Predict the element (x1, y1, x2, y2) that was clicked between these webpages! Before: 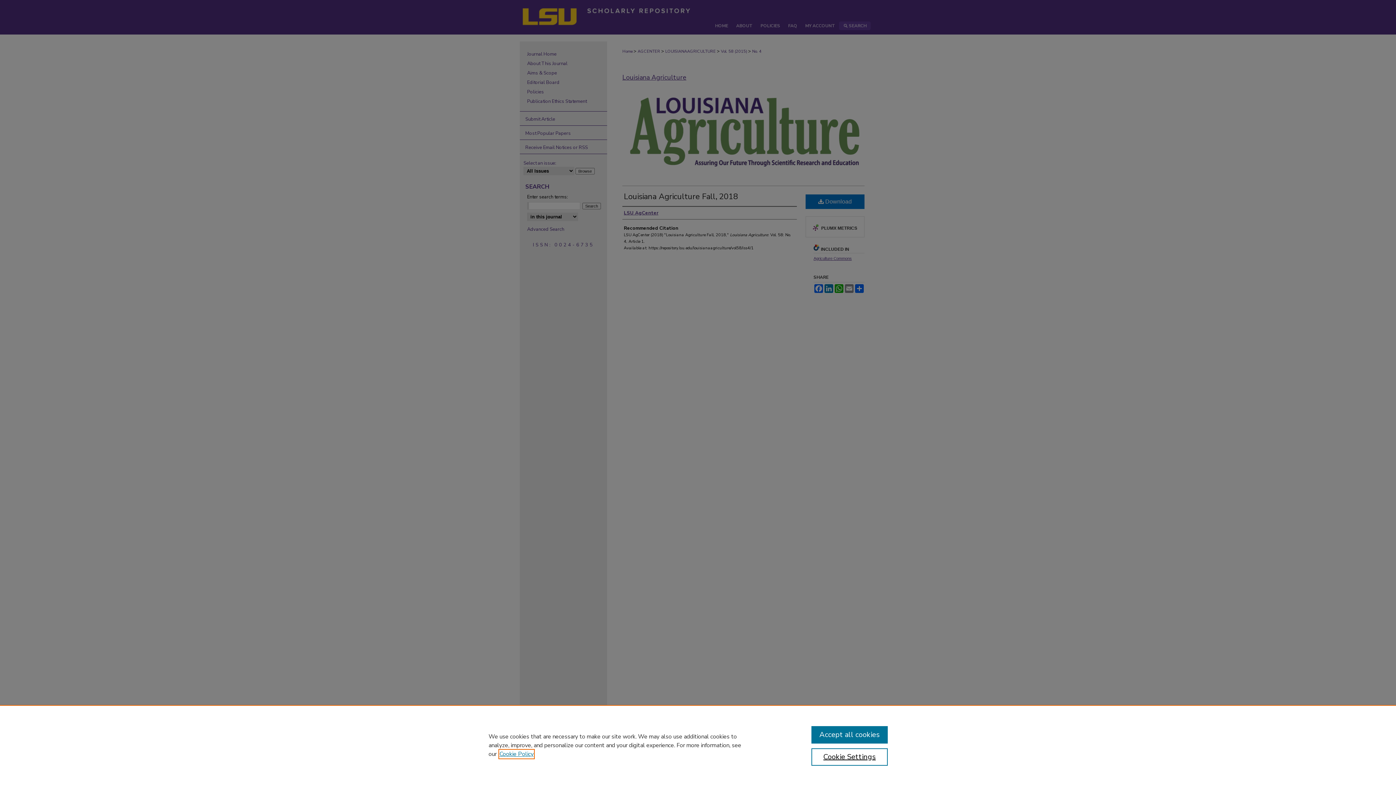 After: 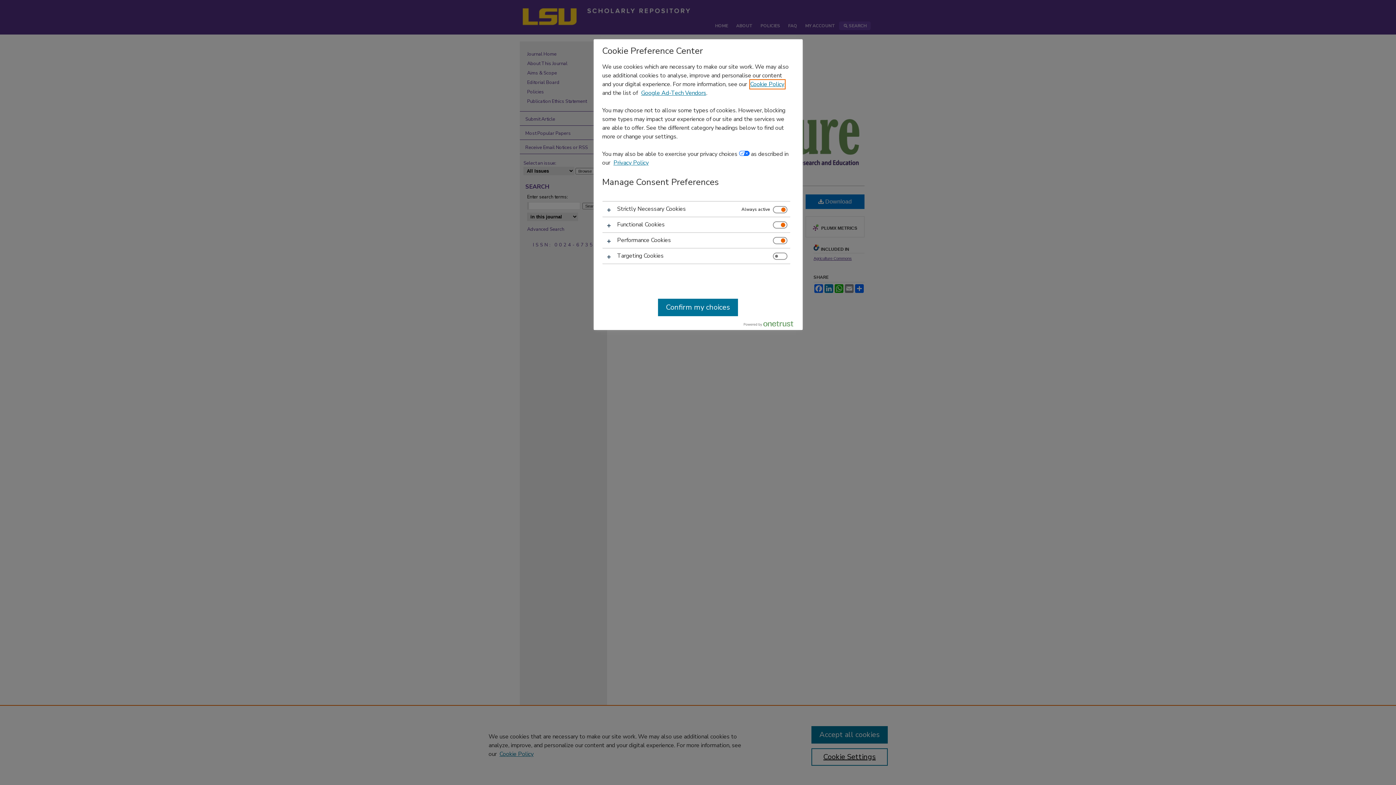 Action: bbox: (811, 748, 887, 766) label: Cookie Settings